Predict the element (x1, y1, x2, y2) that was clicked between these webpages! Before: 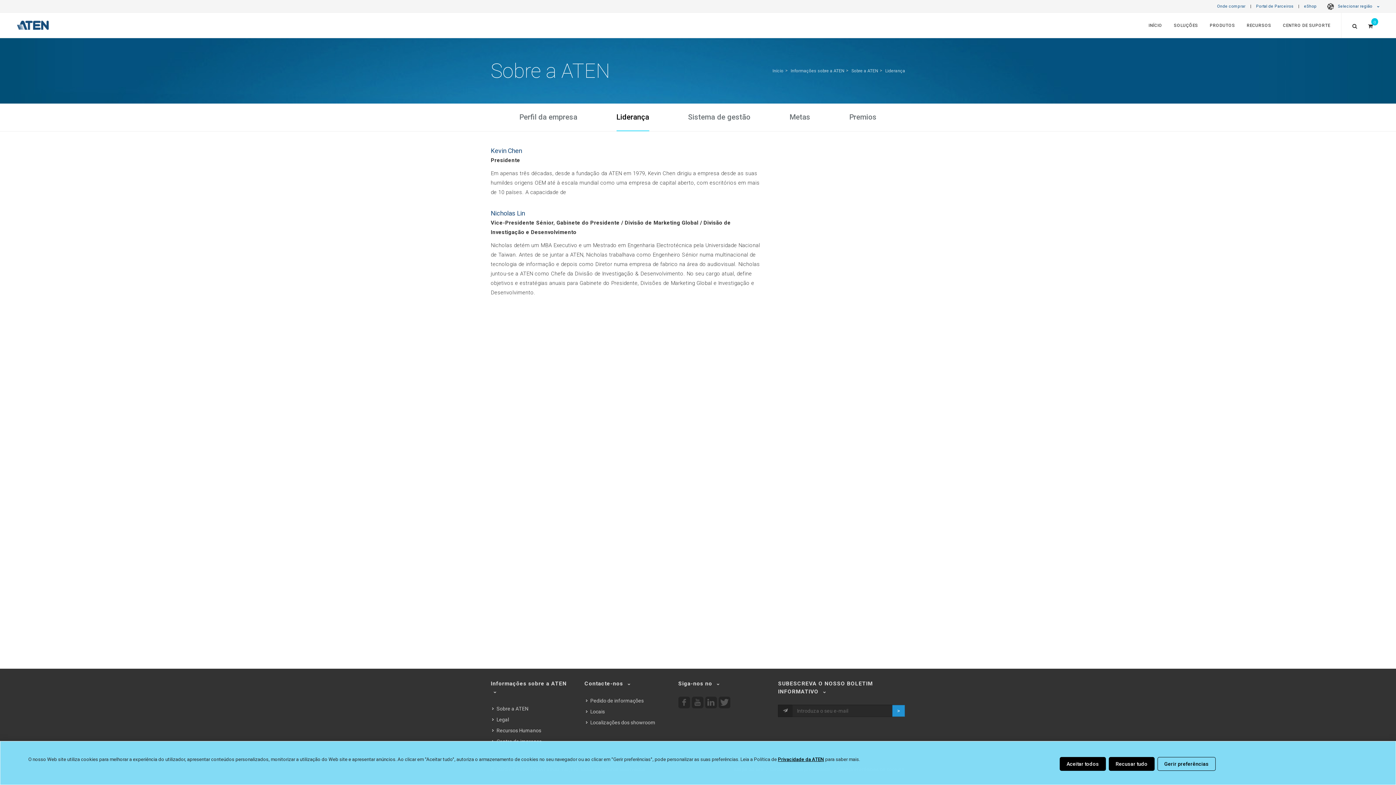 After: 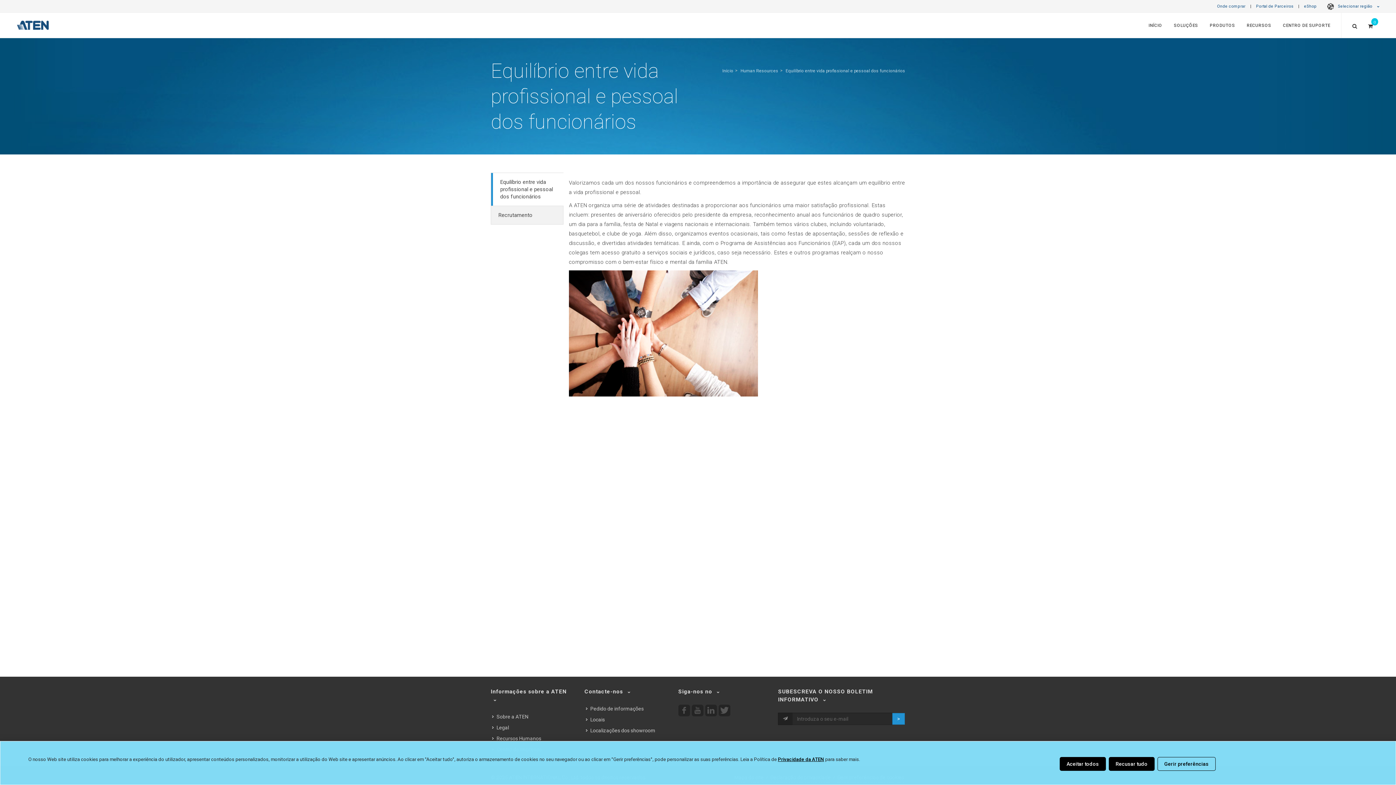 Action: label: Recursos Humanos bbox: (492, 727, 542, 734)